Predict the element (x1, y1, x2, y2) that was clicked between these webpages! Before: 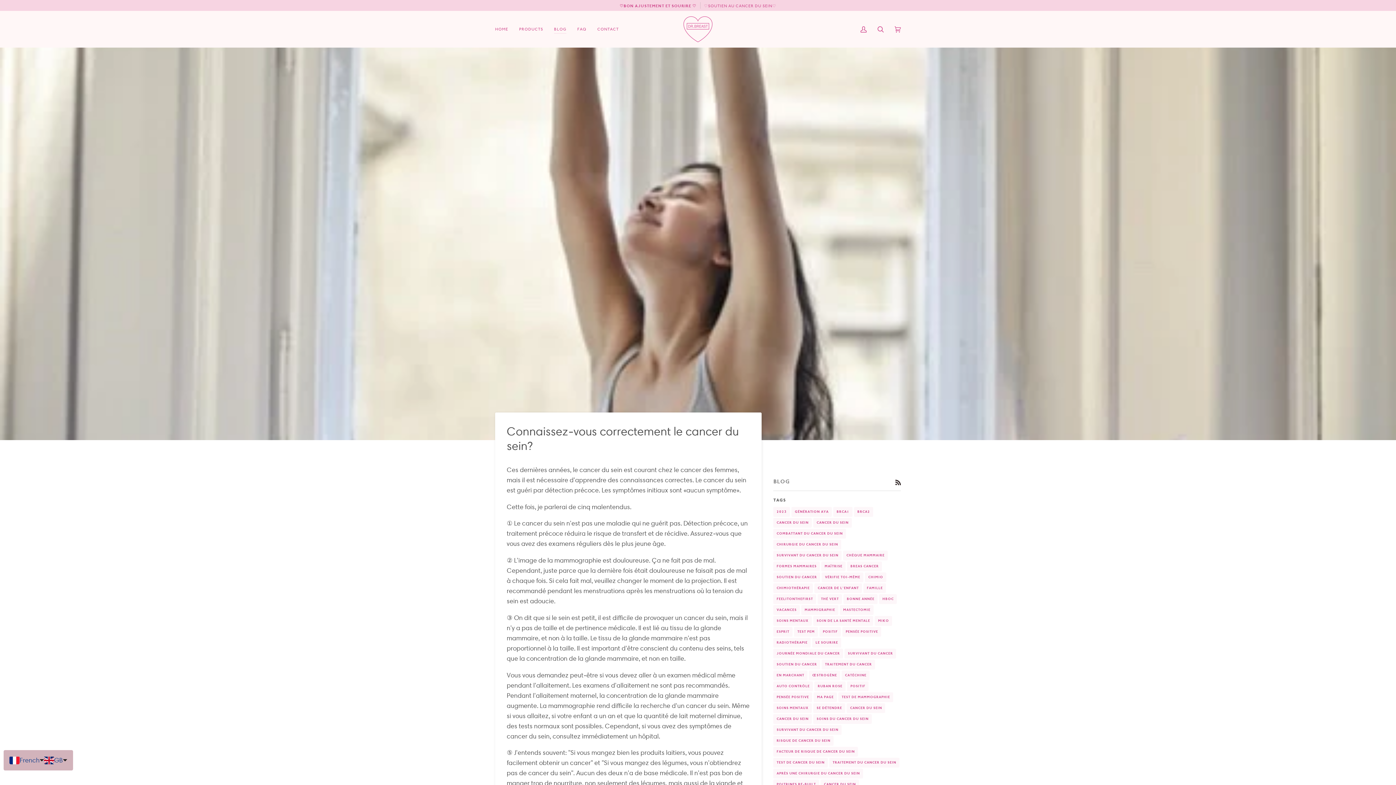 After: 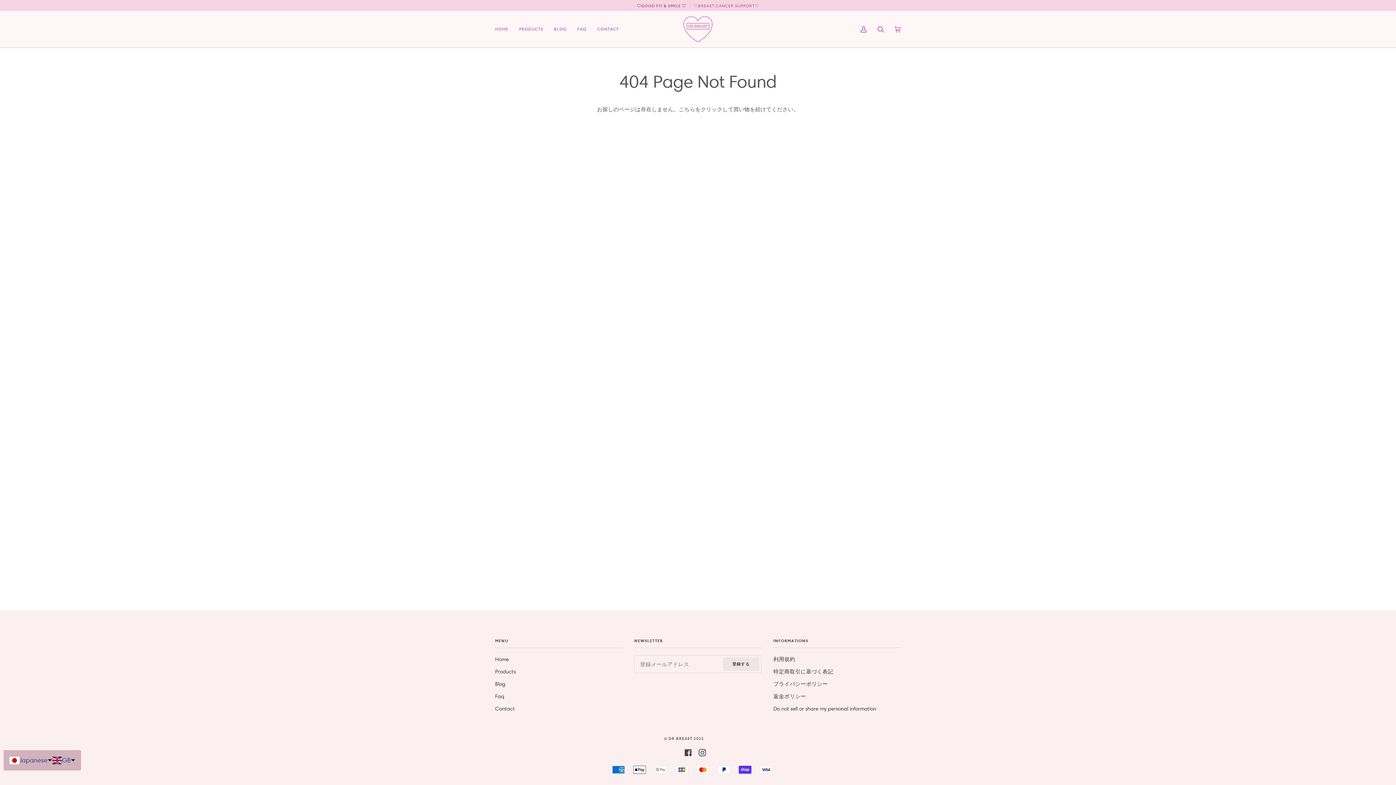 Action: label: GÉNÉRATION AYA bbox: (791, 507, 832, 517)